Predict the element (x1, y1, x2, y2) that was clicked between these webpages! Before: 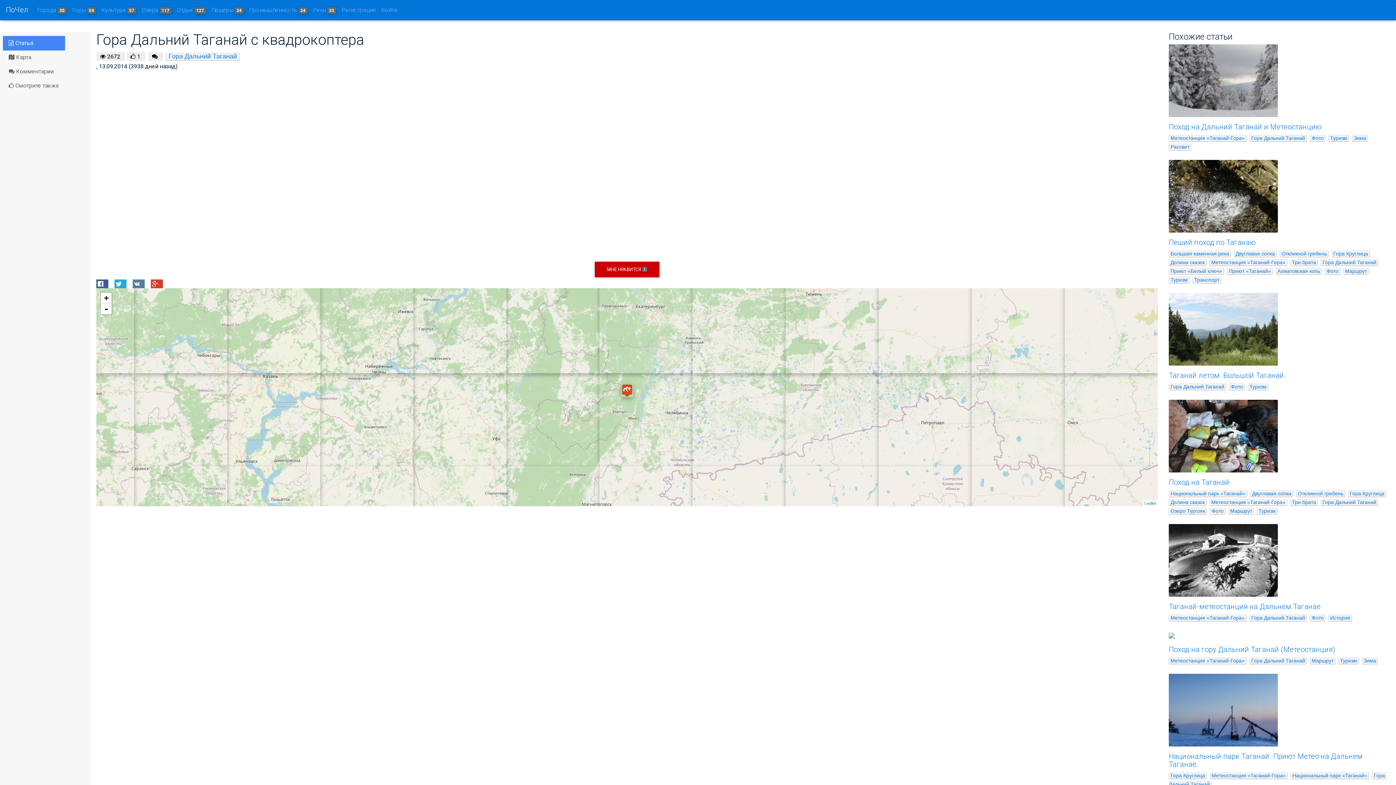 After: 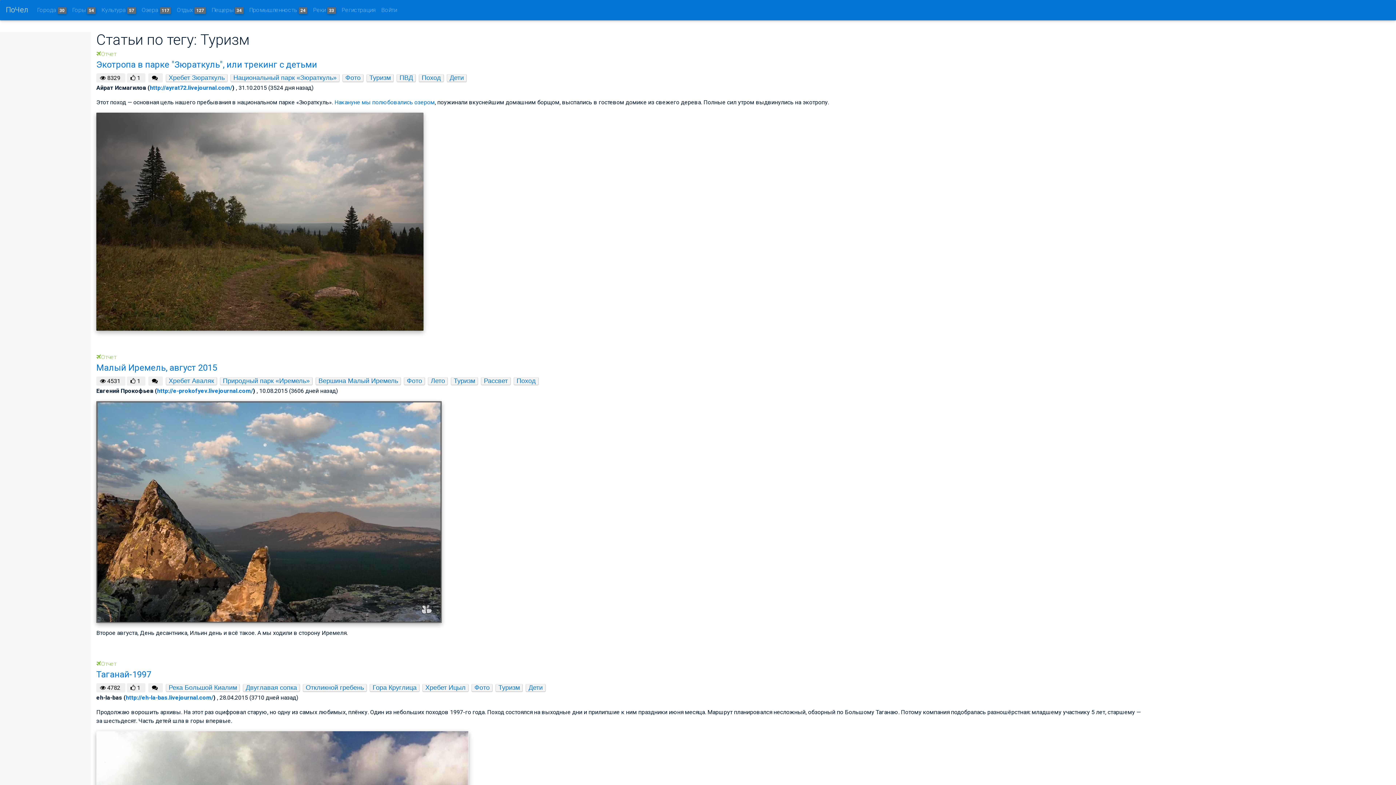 Action: bbox: (1170, 277, 1188, 282) label: Туризм